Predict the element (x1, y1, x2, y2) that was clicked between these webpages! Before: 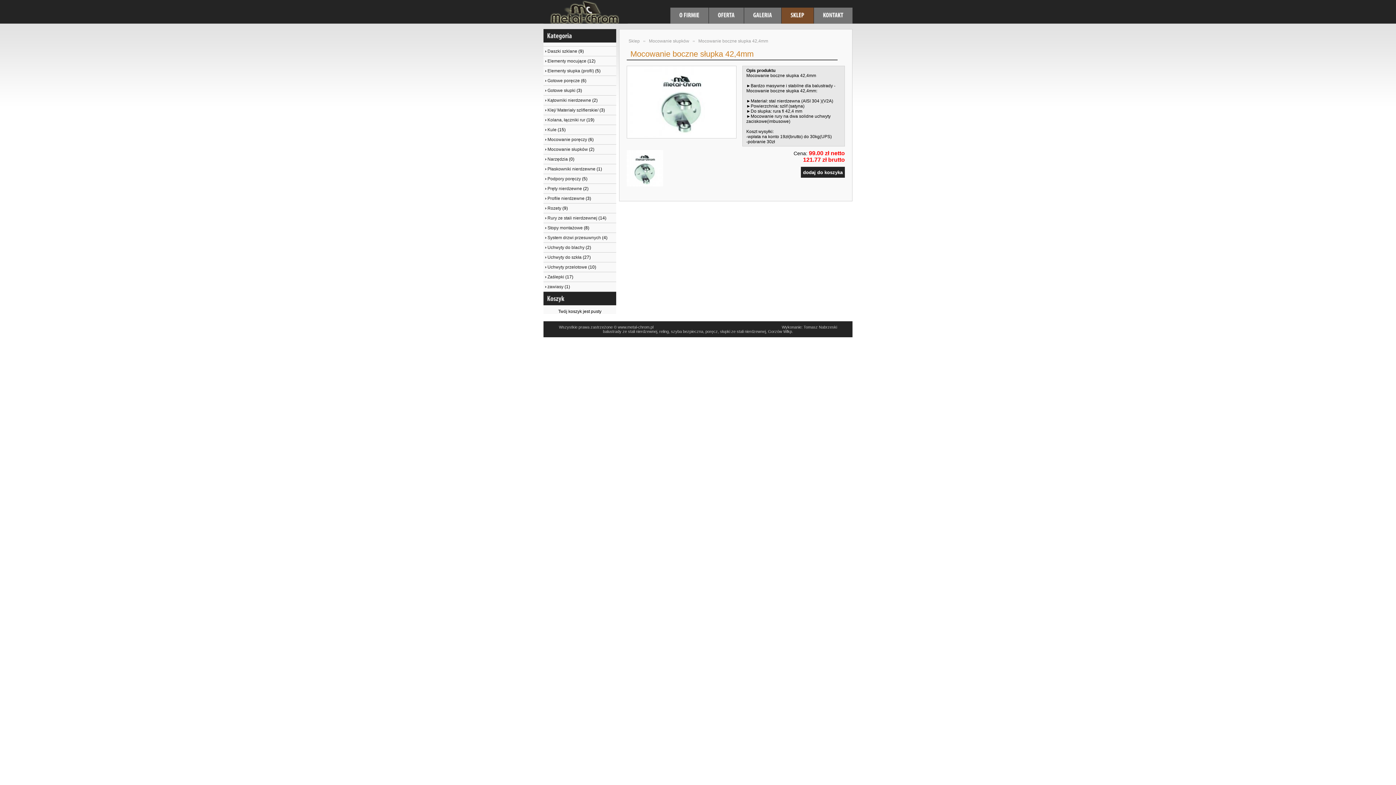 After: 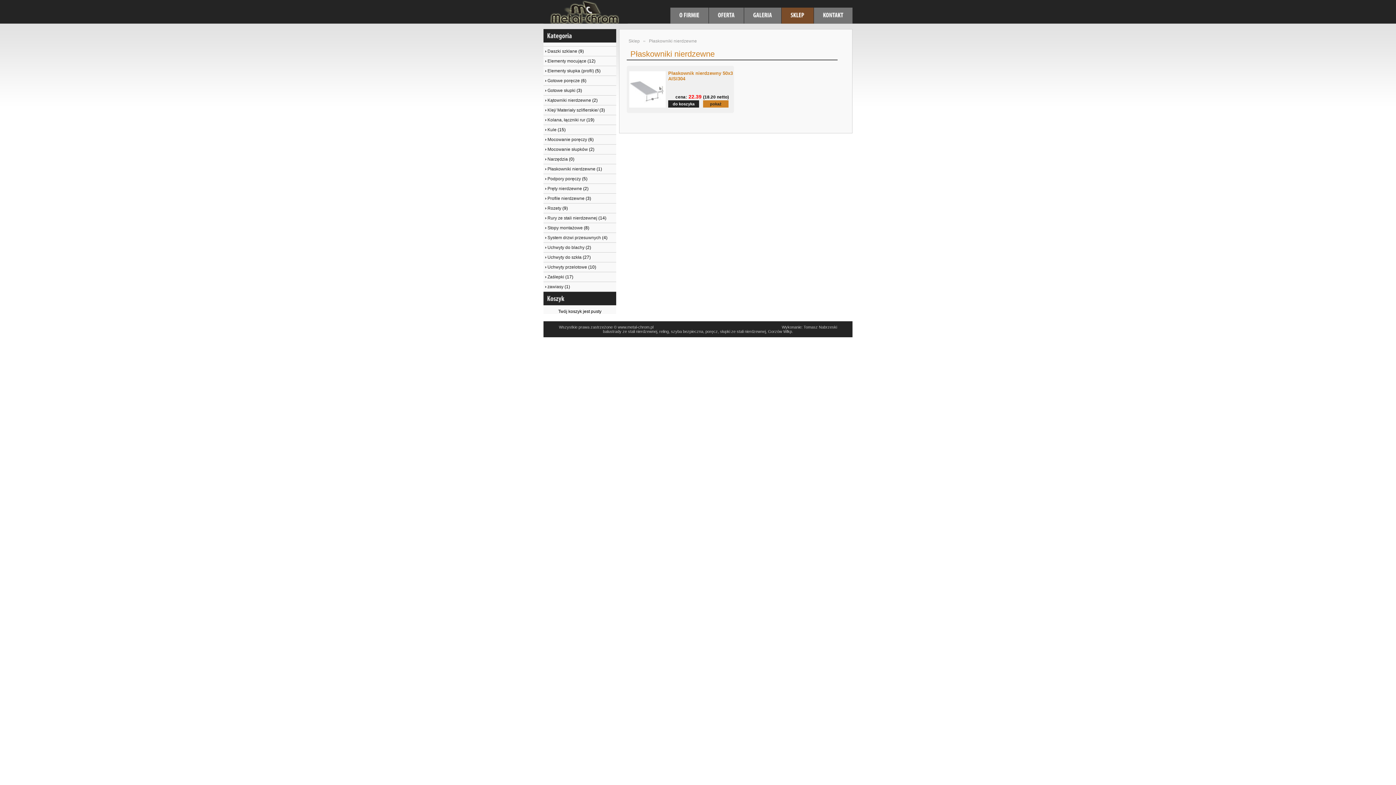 Action: label: Płaskowniki nierdzewne bbox: (547, 166, 595, 171)